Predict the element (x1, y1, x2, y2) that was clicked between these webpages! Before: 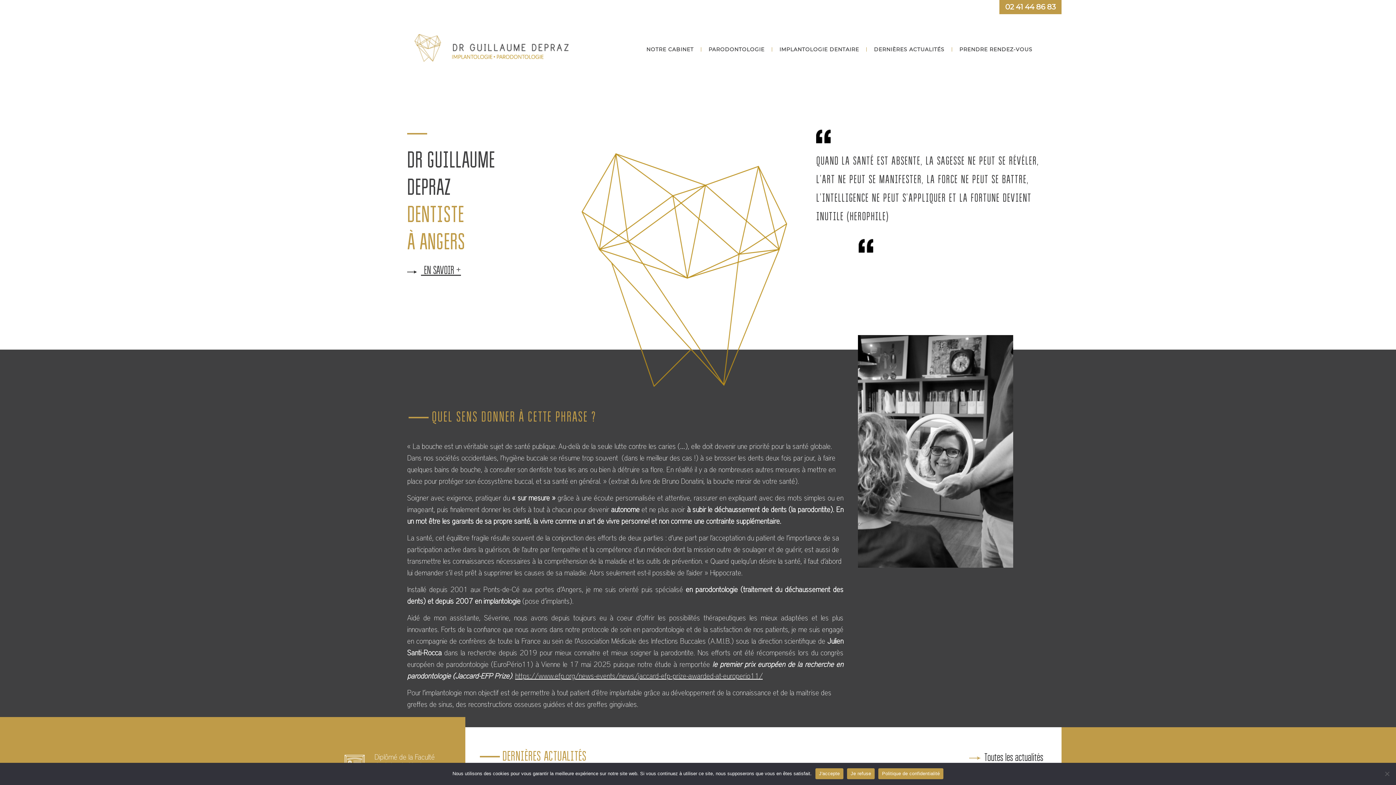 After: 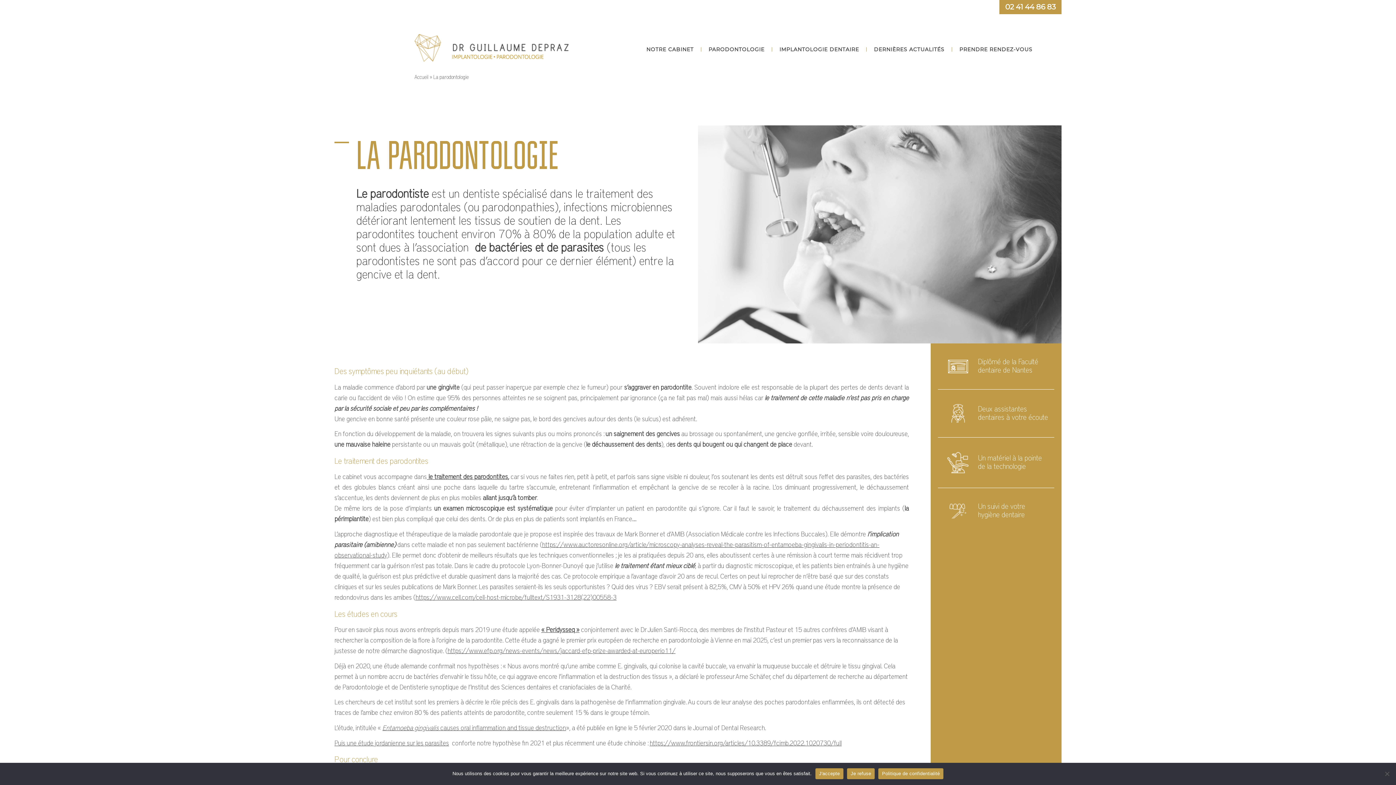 Action: label: PARODONTOLOGIE bbox: (708, 42, 764, 56)